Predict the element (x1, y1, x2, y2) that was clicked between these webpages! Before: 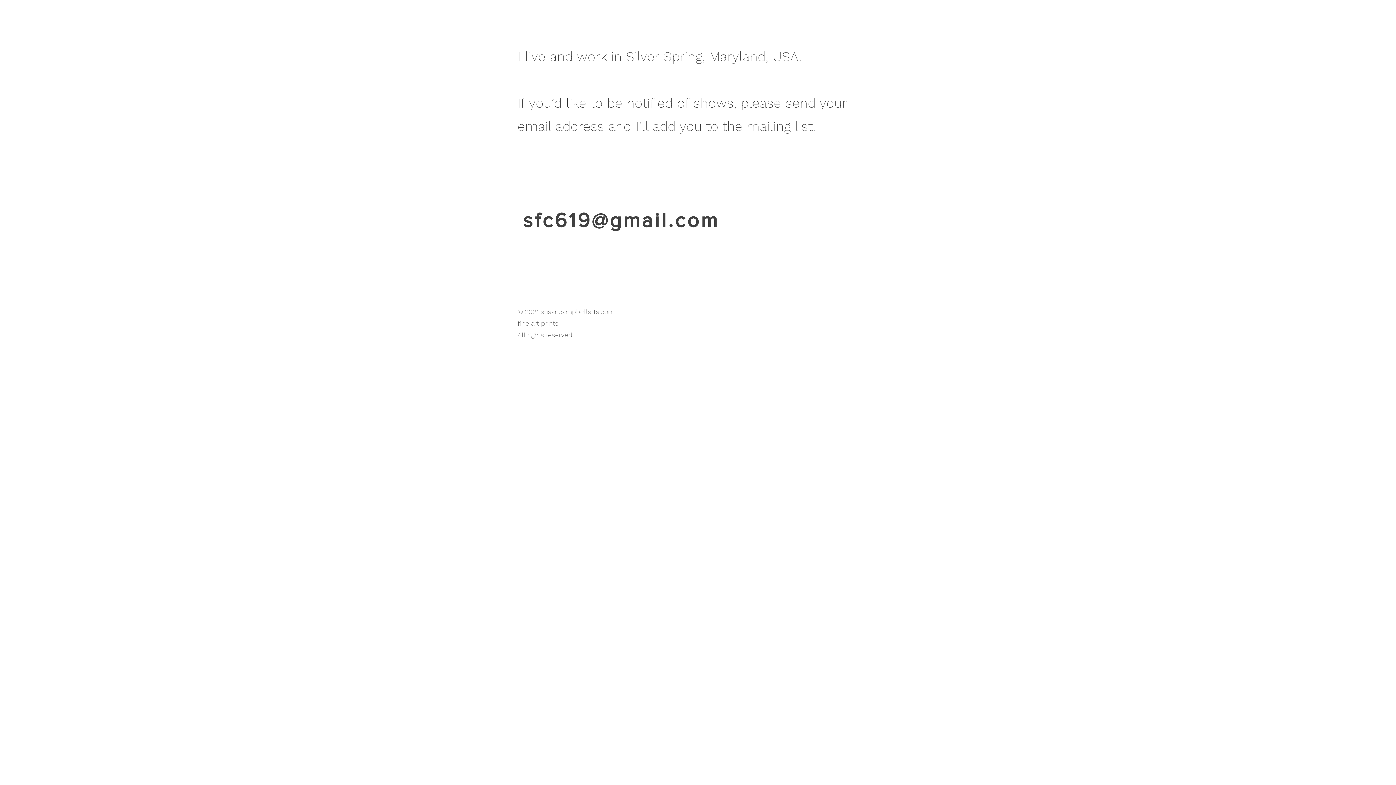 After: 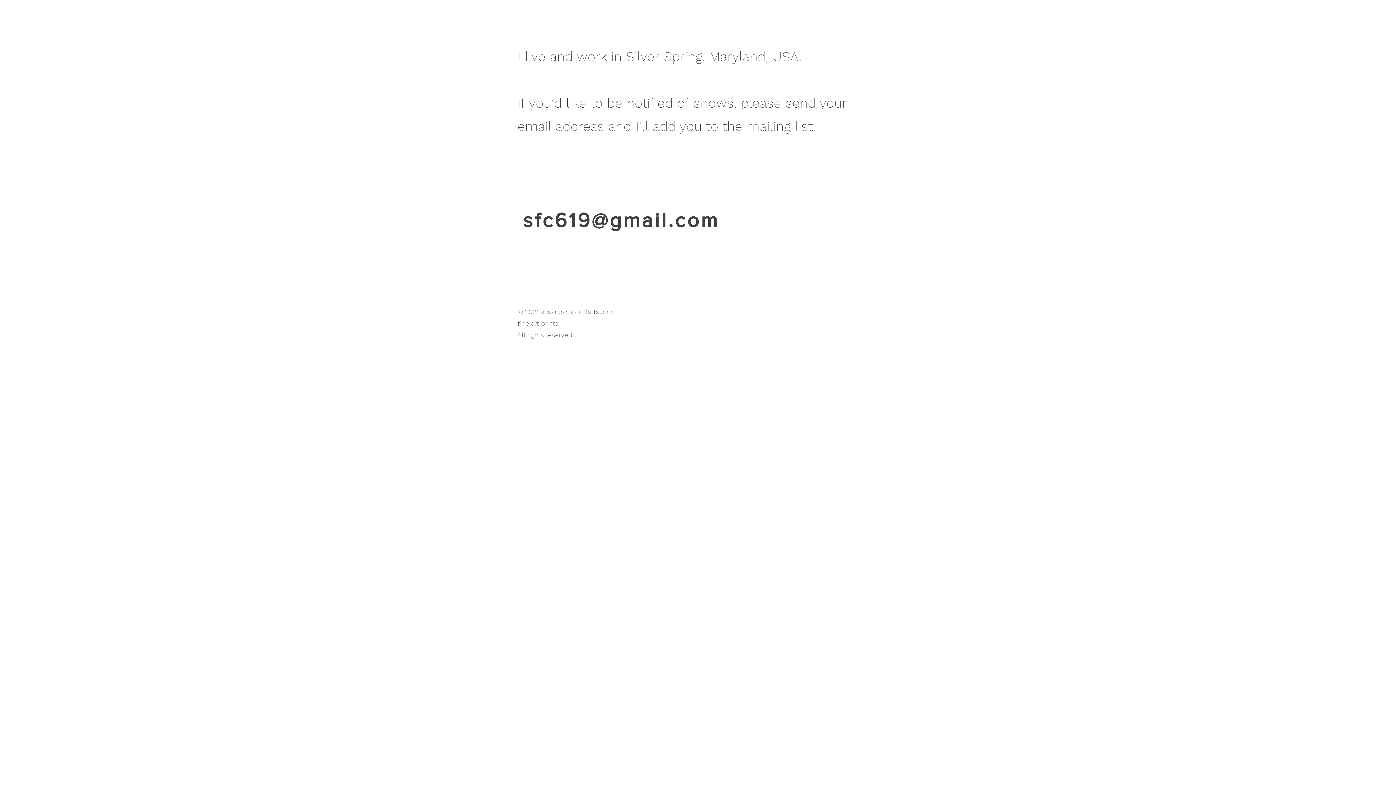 Action: bbox: (540, 308, 614, 315) label: susancampbellarts.com